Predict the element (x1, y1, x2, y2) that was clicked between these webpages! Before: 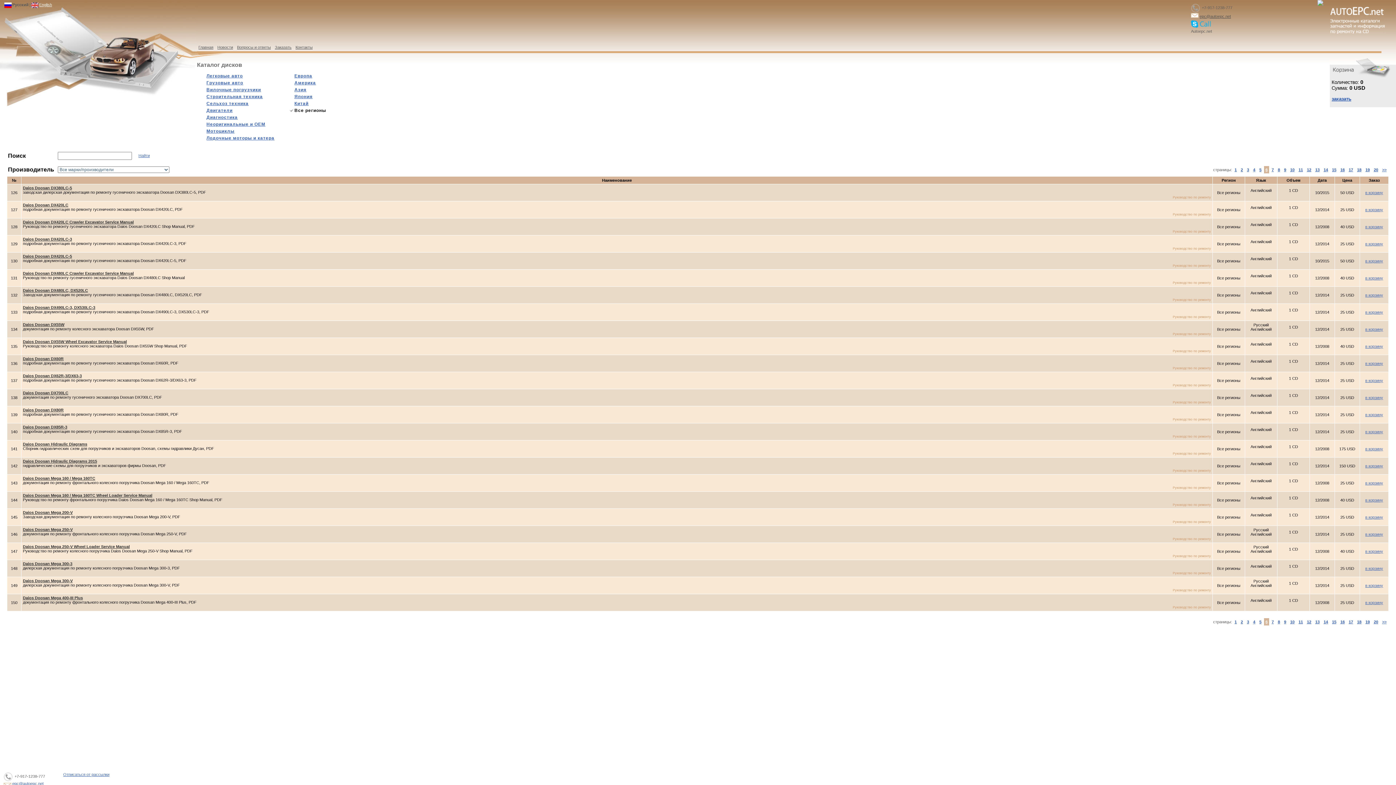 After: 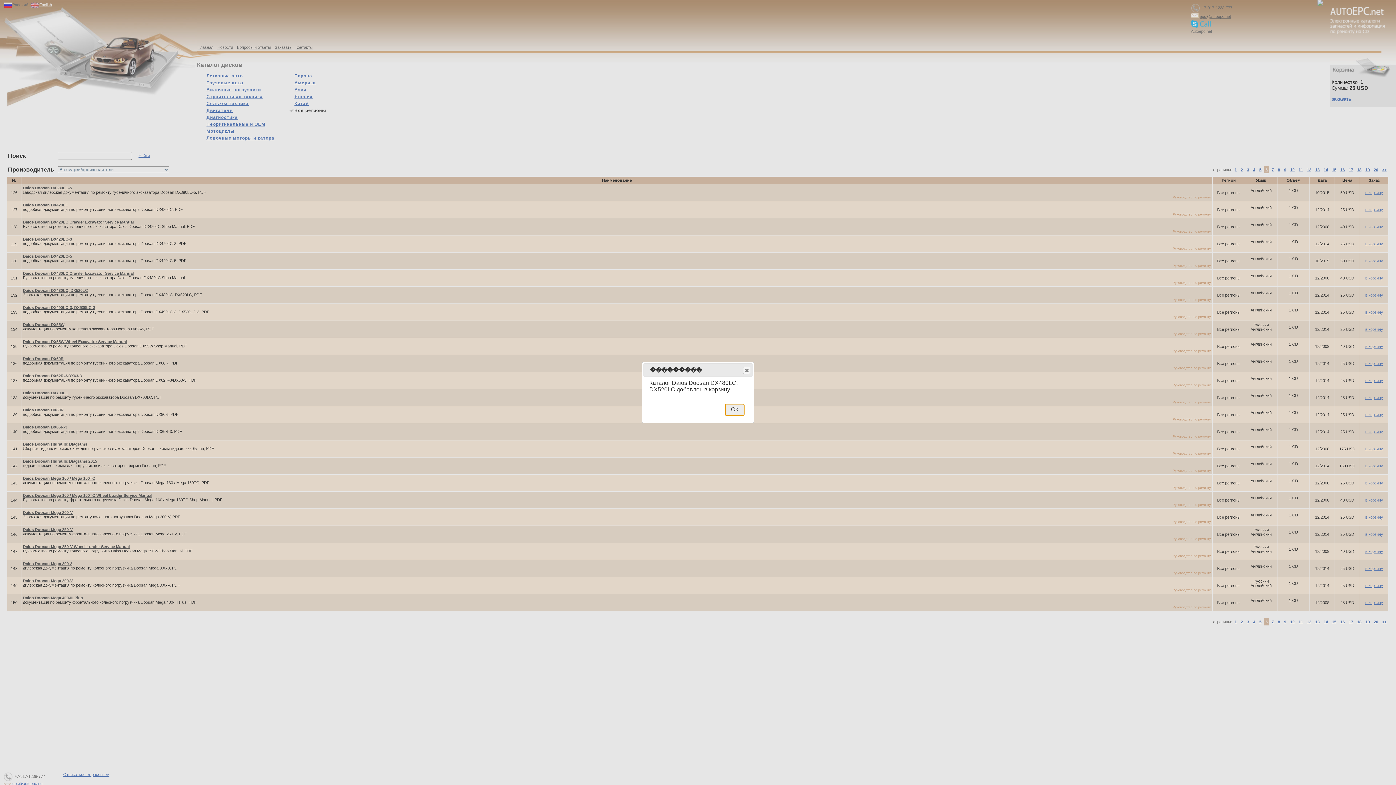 Action: bbox: (1365, 293, 1383, 297) label: в корзину